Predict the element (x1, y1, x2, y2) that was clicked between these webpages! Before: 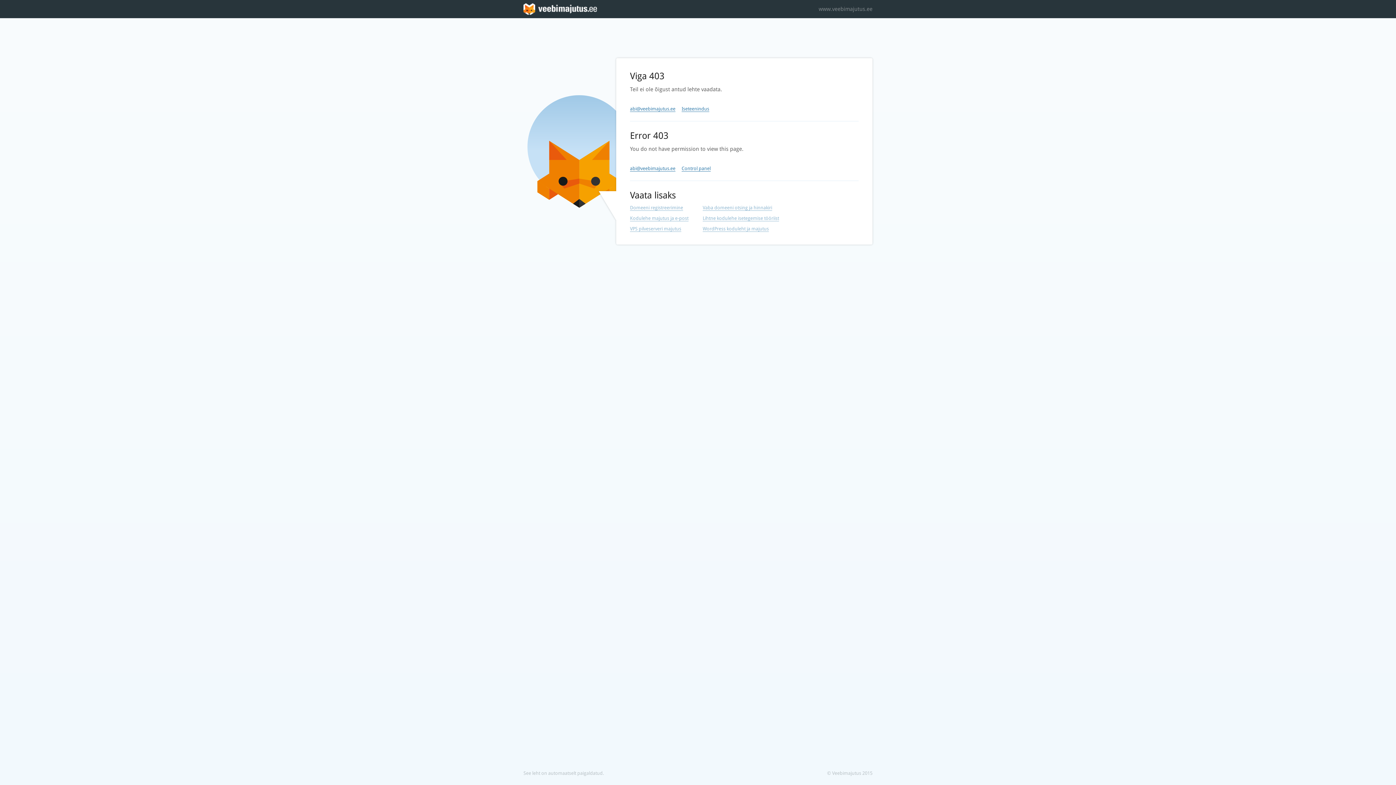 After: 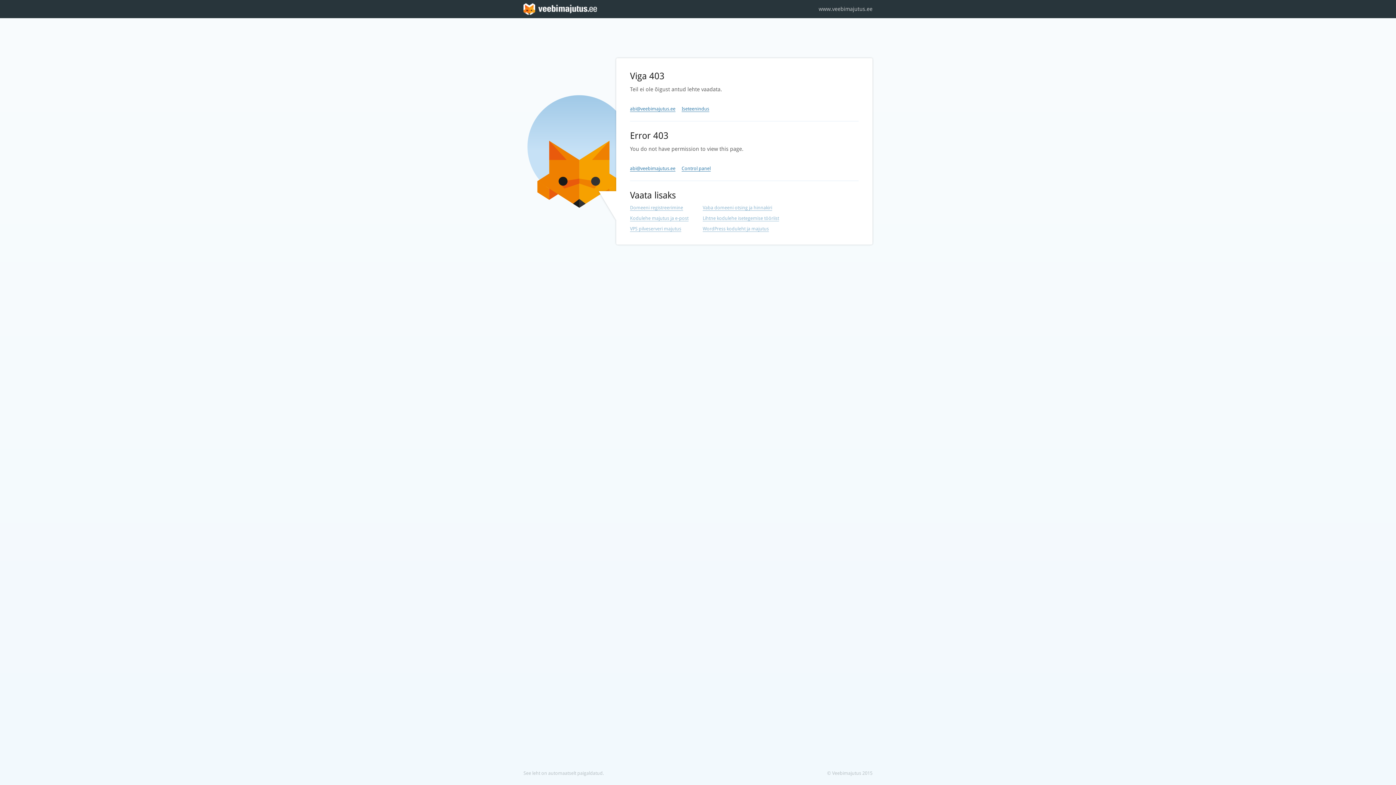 Action: bbox: (818, 0, 872, 18) label: www.veebimajutus.ee